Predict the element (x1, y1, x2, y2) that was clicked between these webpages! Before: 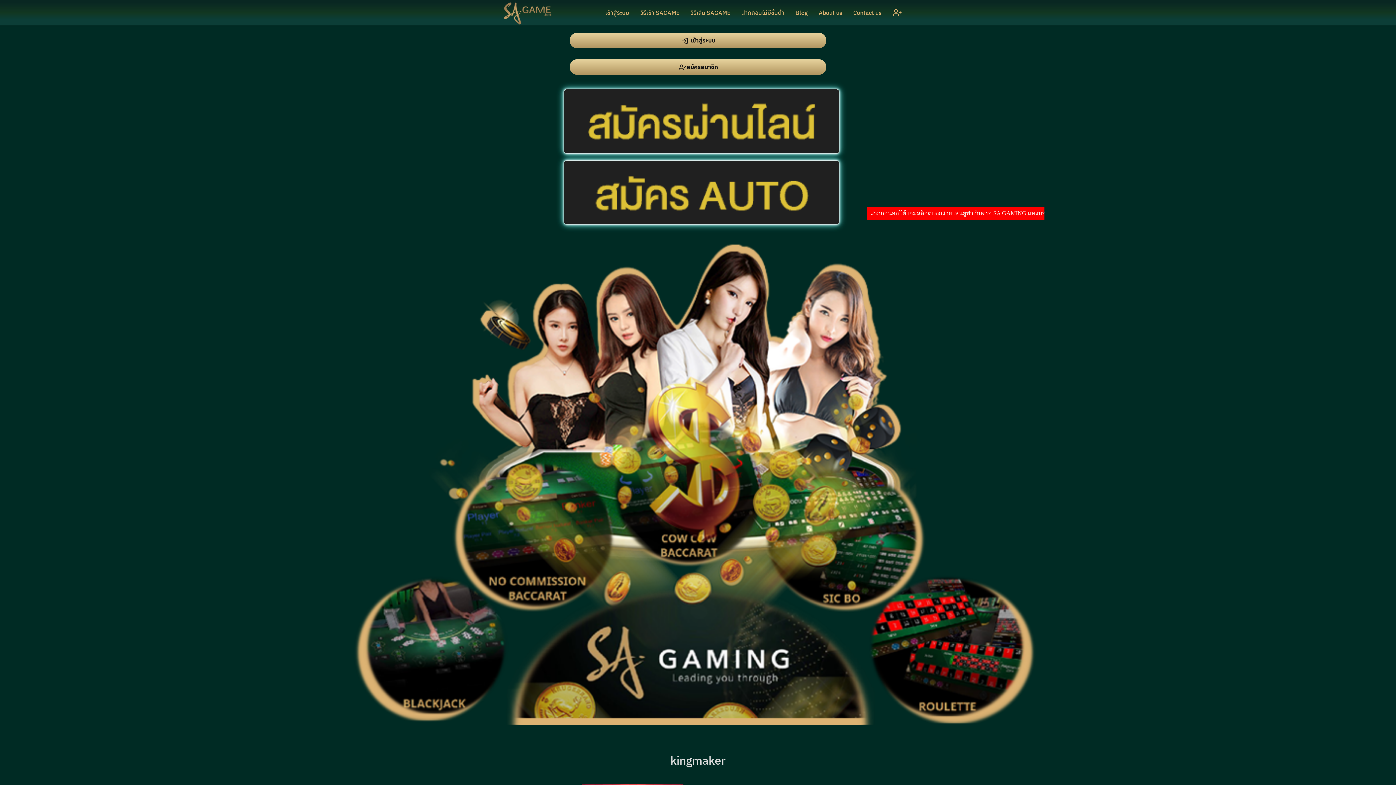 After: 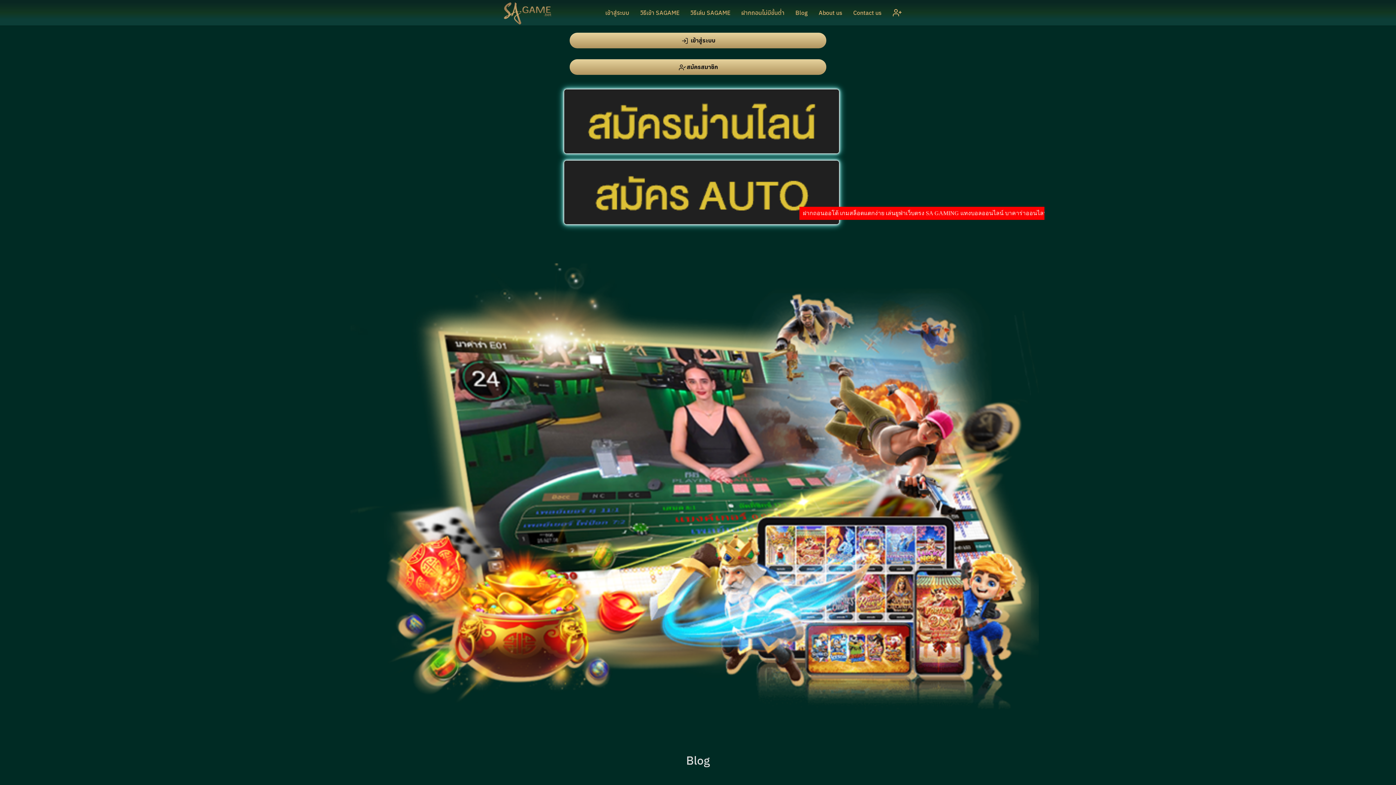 Action: label: Blog bbox: (790, 6, 813, 19)